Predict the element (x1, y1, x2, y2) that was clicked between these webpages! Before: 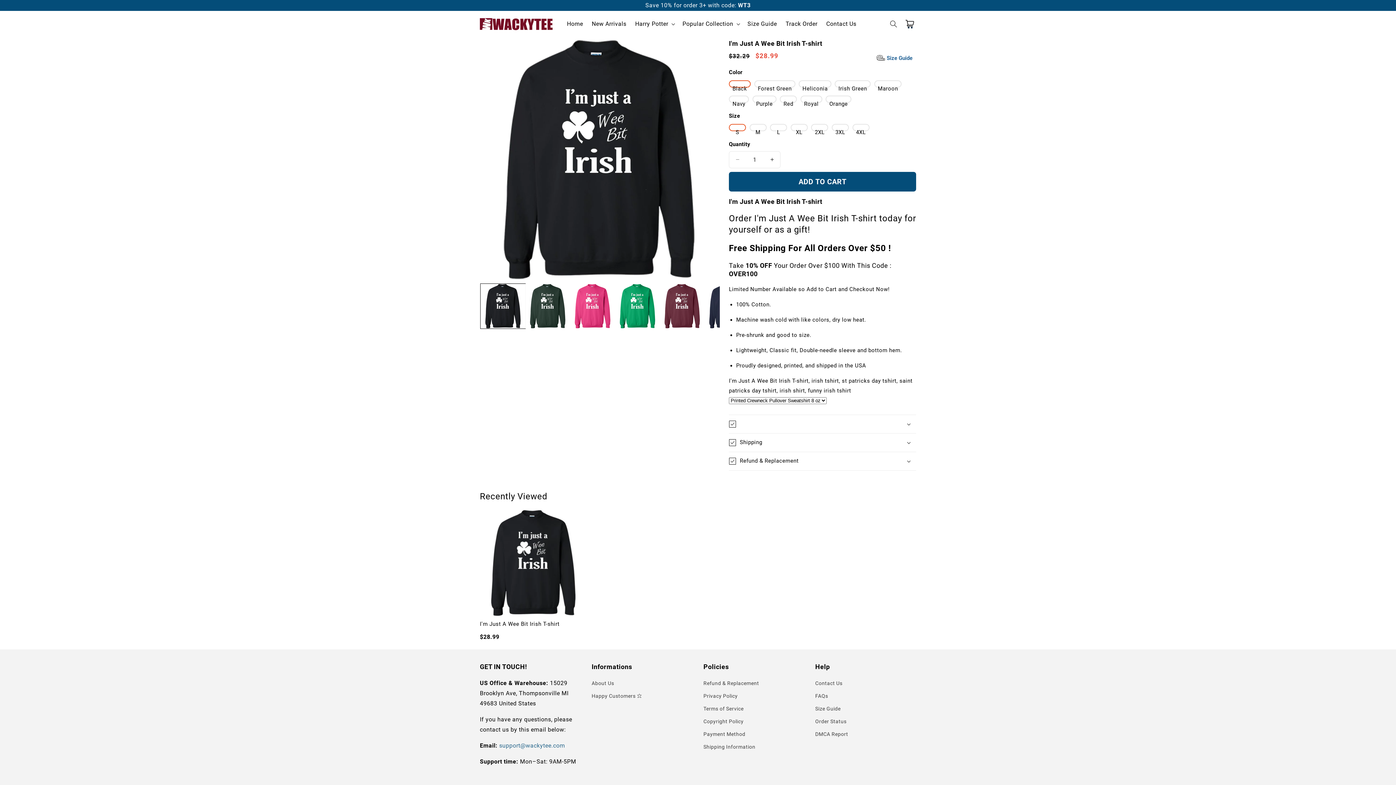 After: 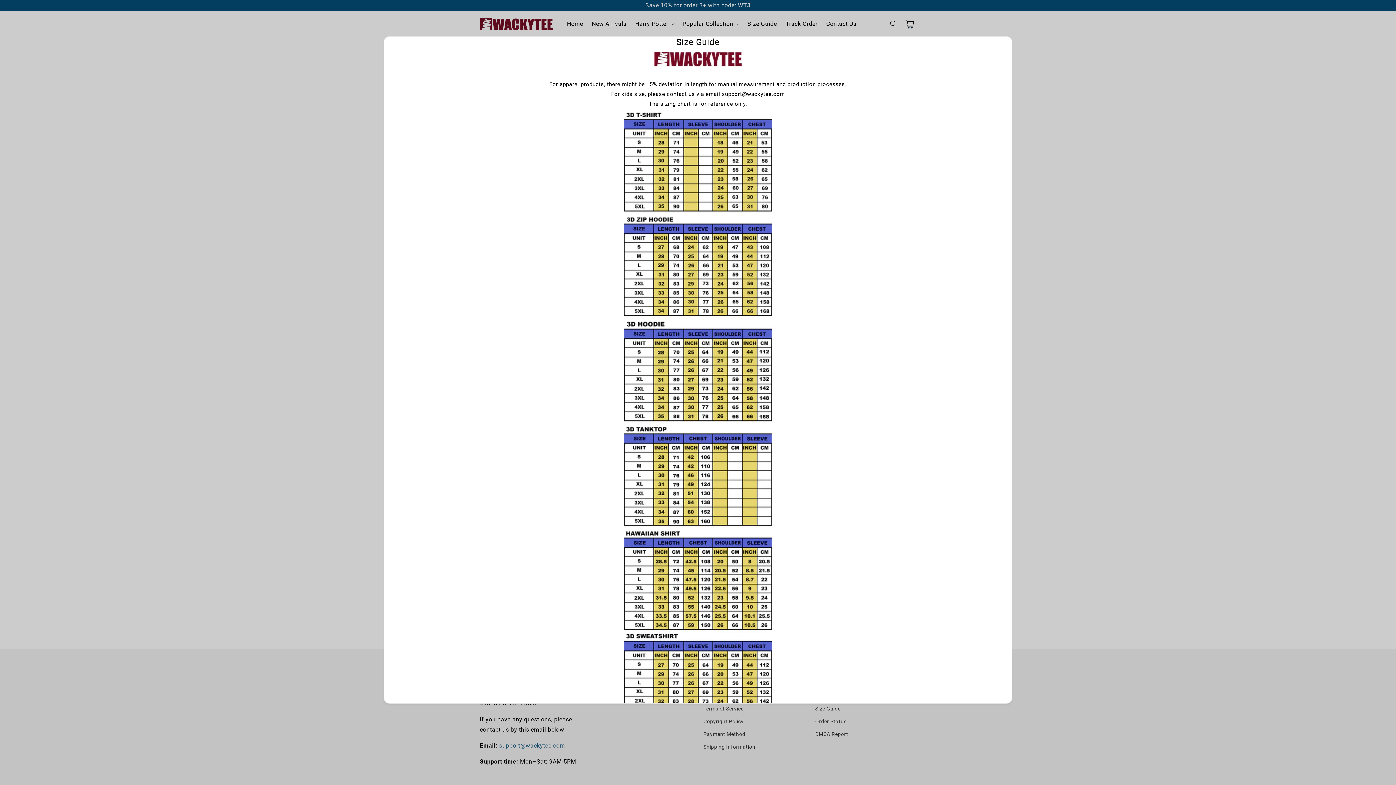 Action: bbox: (876, 50, 916, 61) label:  Size Guide